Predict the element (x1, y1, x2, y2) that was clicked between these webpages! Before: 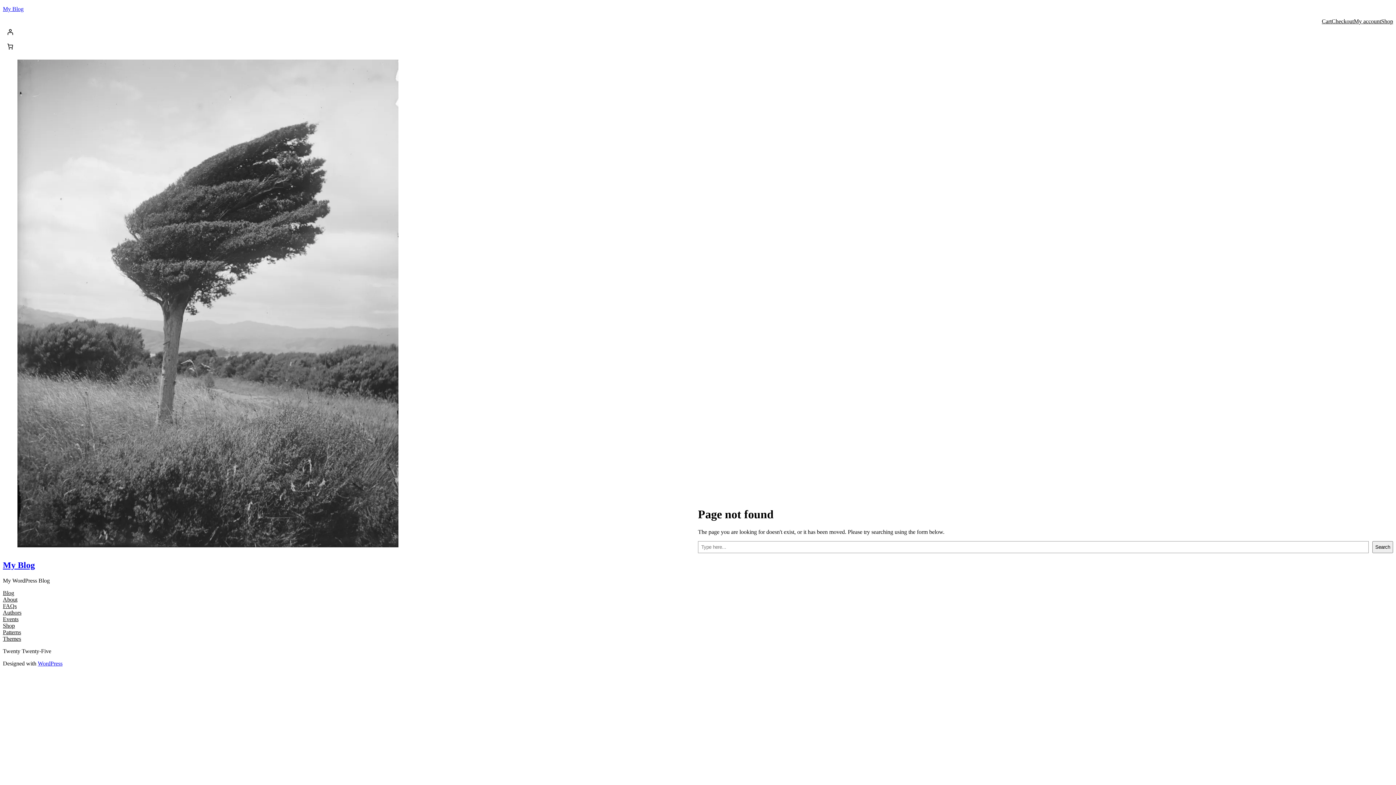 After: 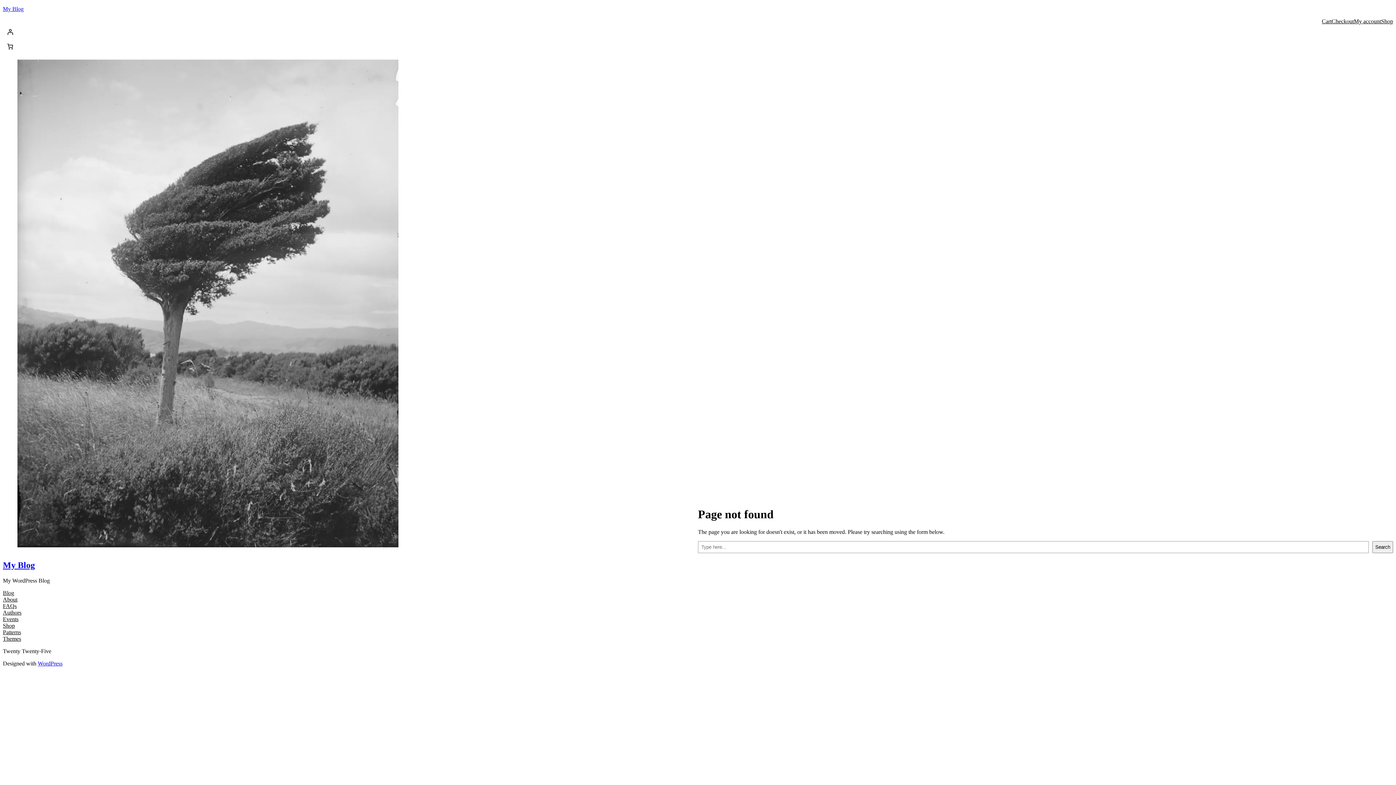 Action: label: About bbox: (2, 596, 17, 603)